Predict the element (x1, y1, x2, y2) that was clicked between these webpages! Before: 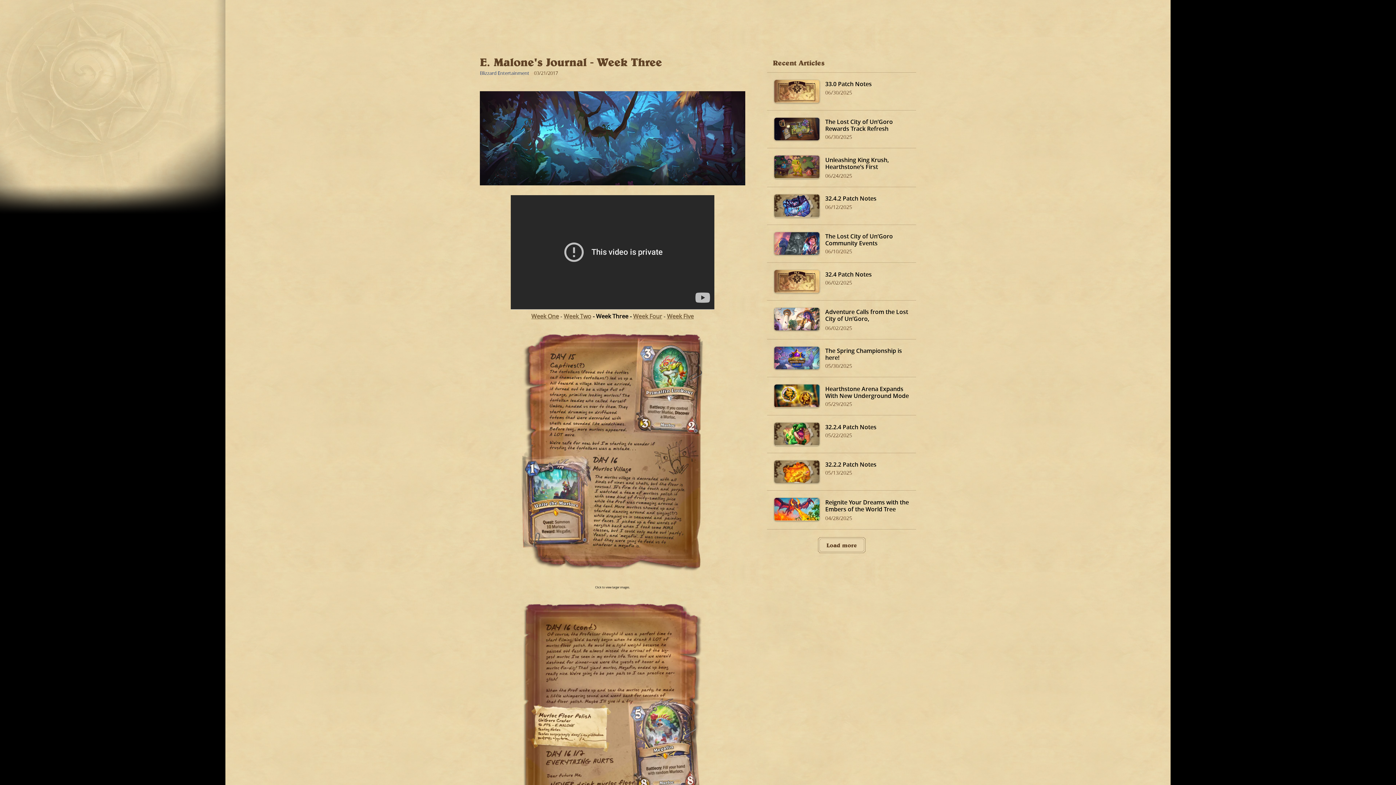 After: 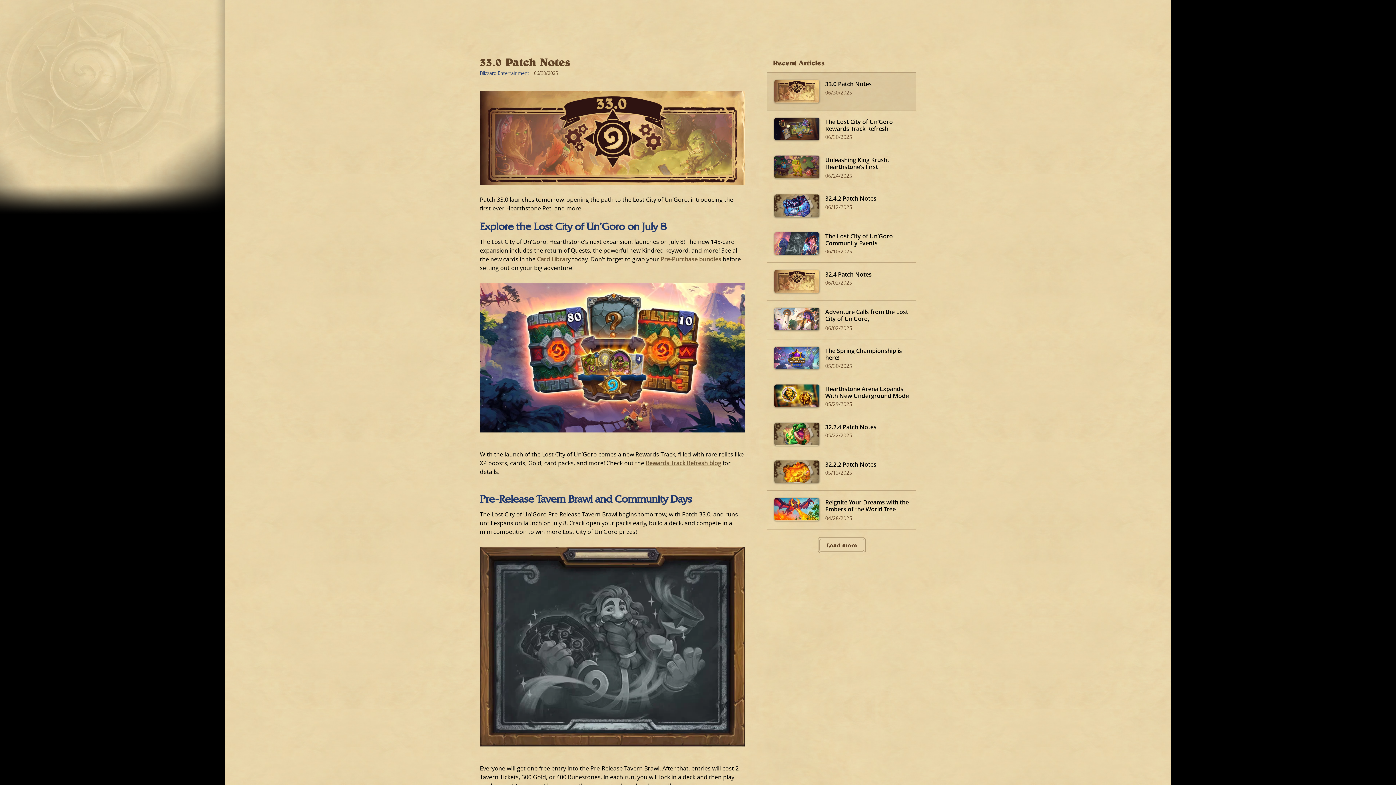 Action: bbox: (767, 72, 916, 110) label: 33.0 Patch Notes
06/30/2025